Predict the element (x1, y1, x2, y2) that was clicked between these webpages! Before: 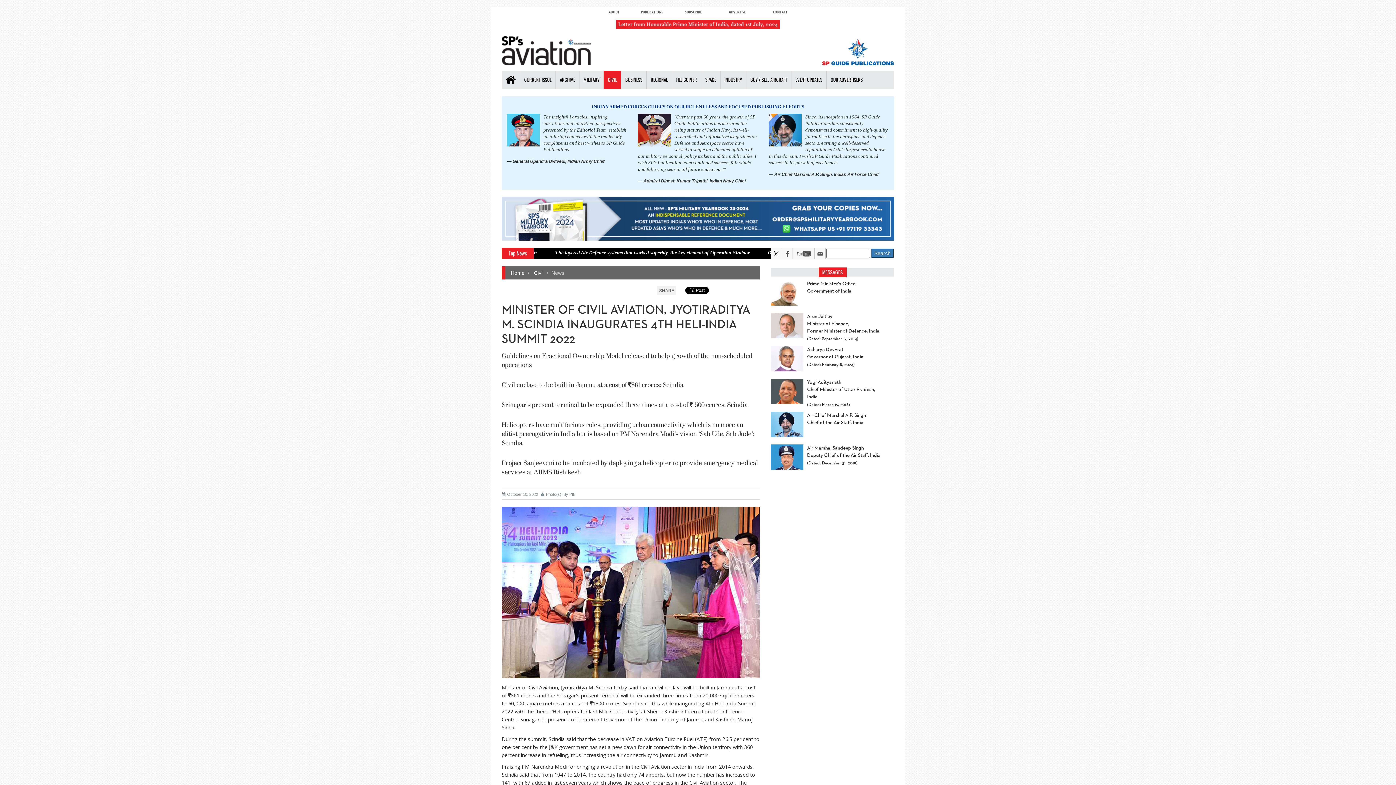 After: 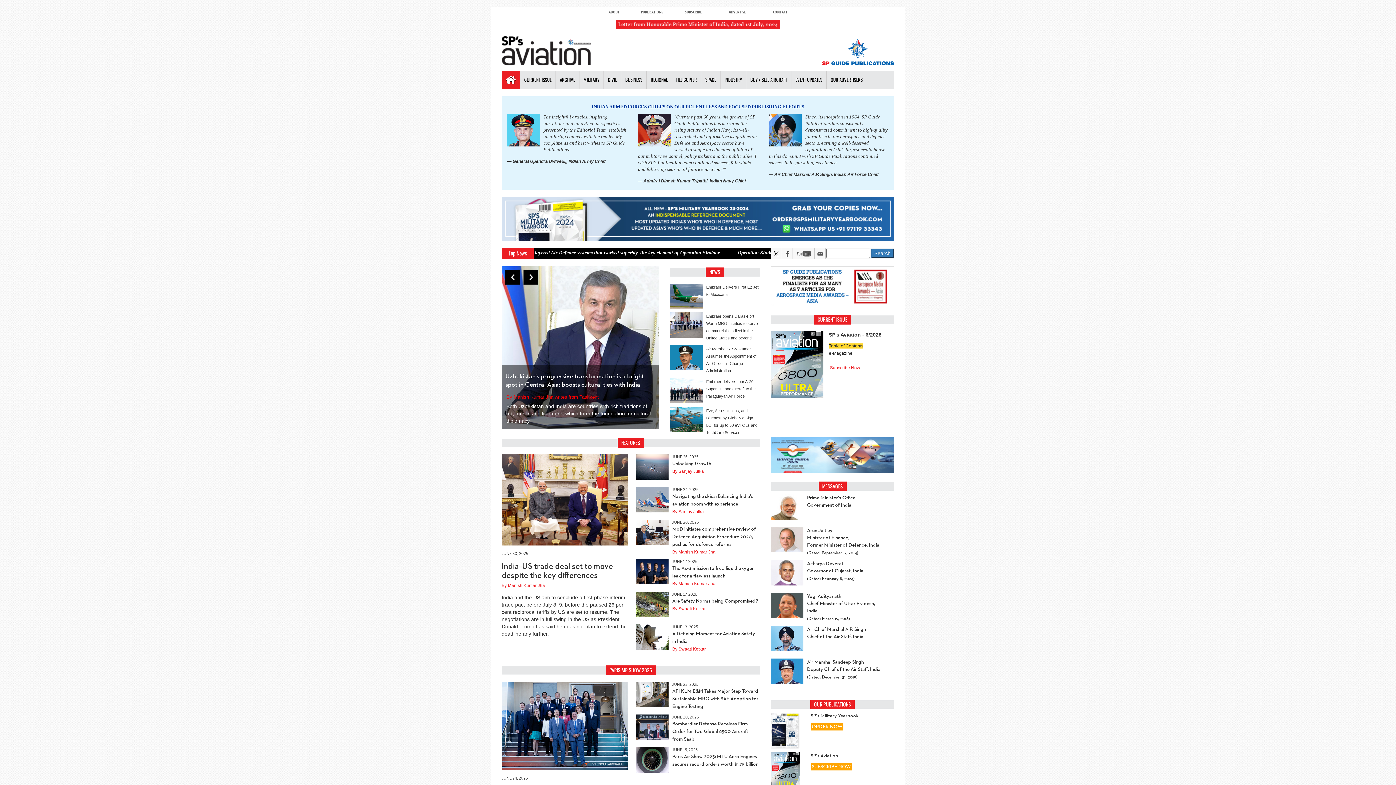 Action: bbox: (501, 36, 591, 65)